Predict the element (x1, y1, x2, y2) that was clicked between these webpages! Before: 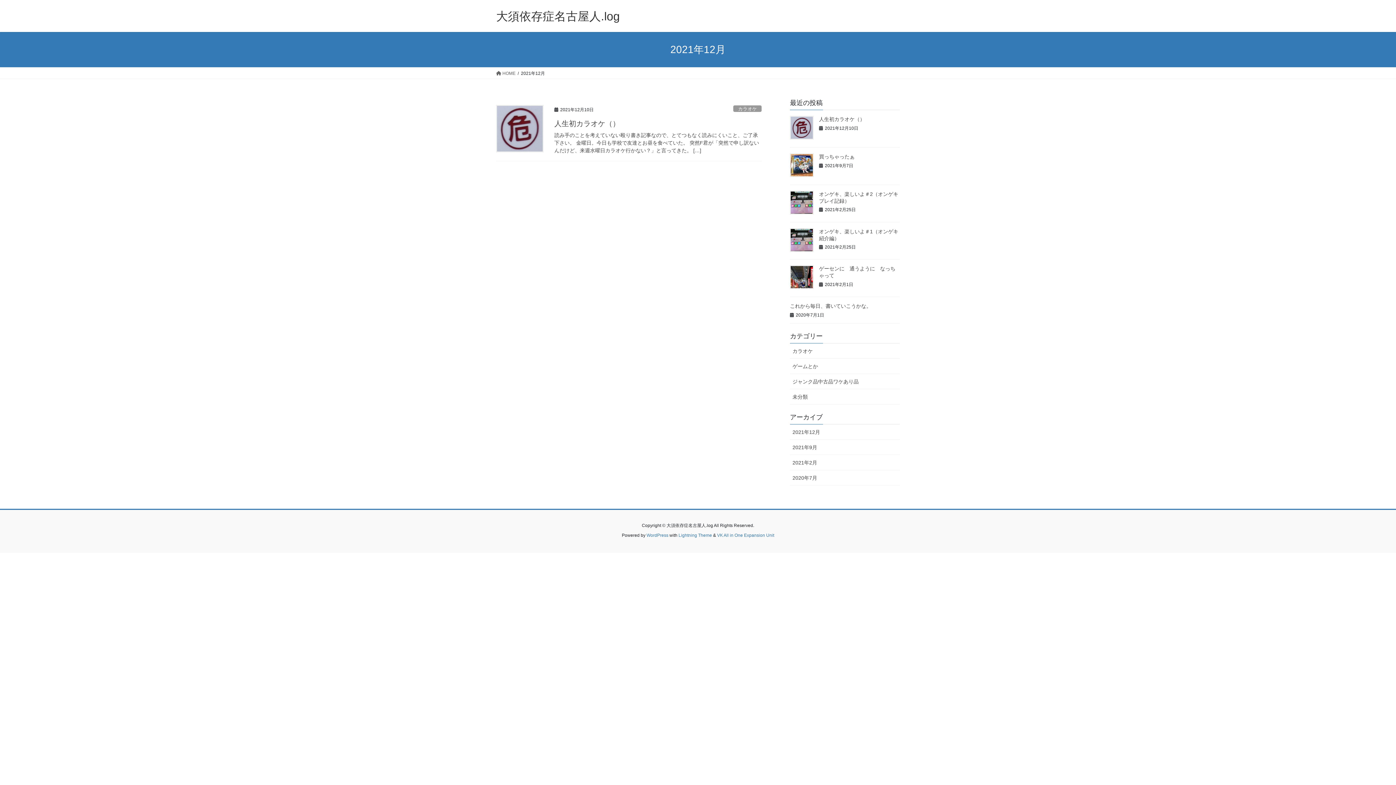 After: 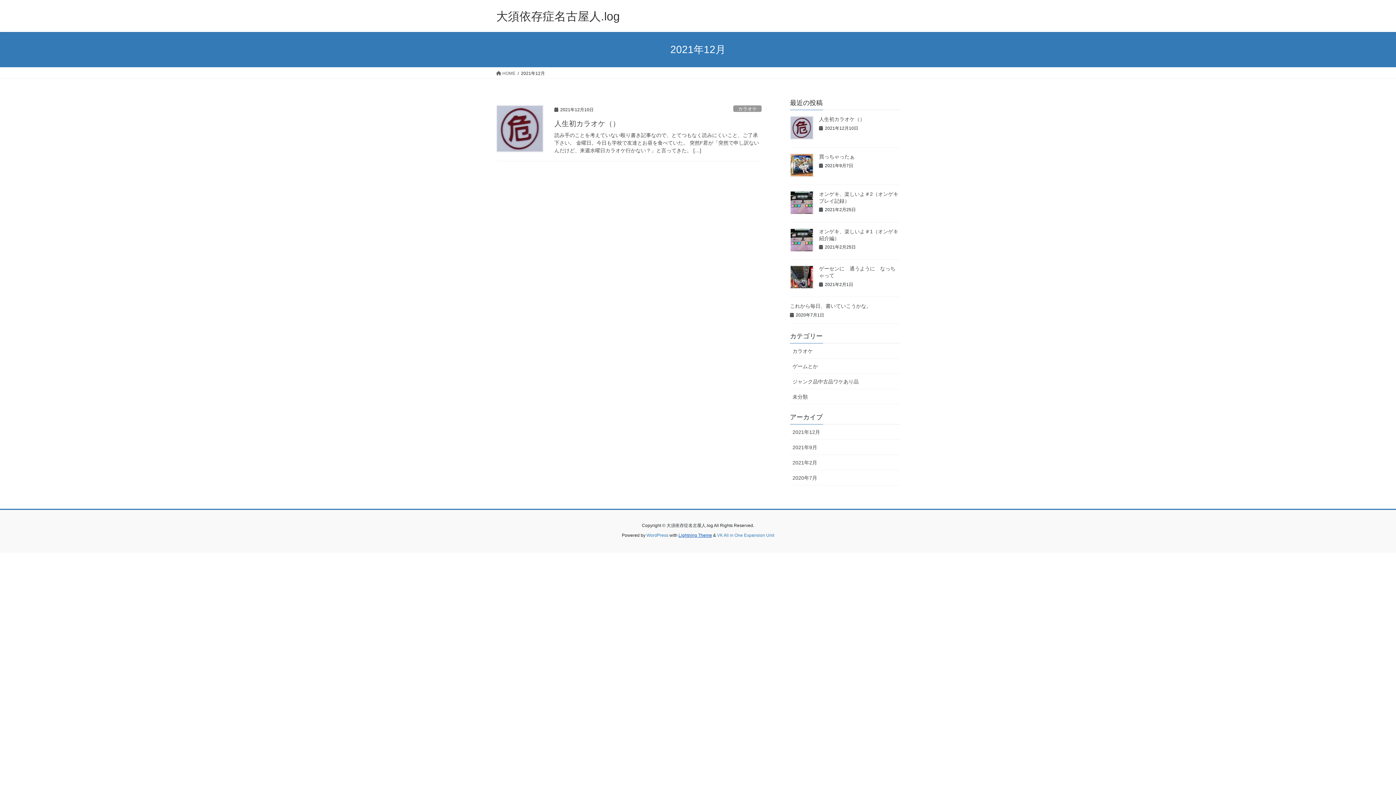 Action: label: Lightning Theme bbox: (678, 532, 712, 538)